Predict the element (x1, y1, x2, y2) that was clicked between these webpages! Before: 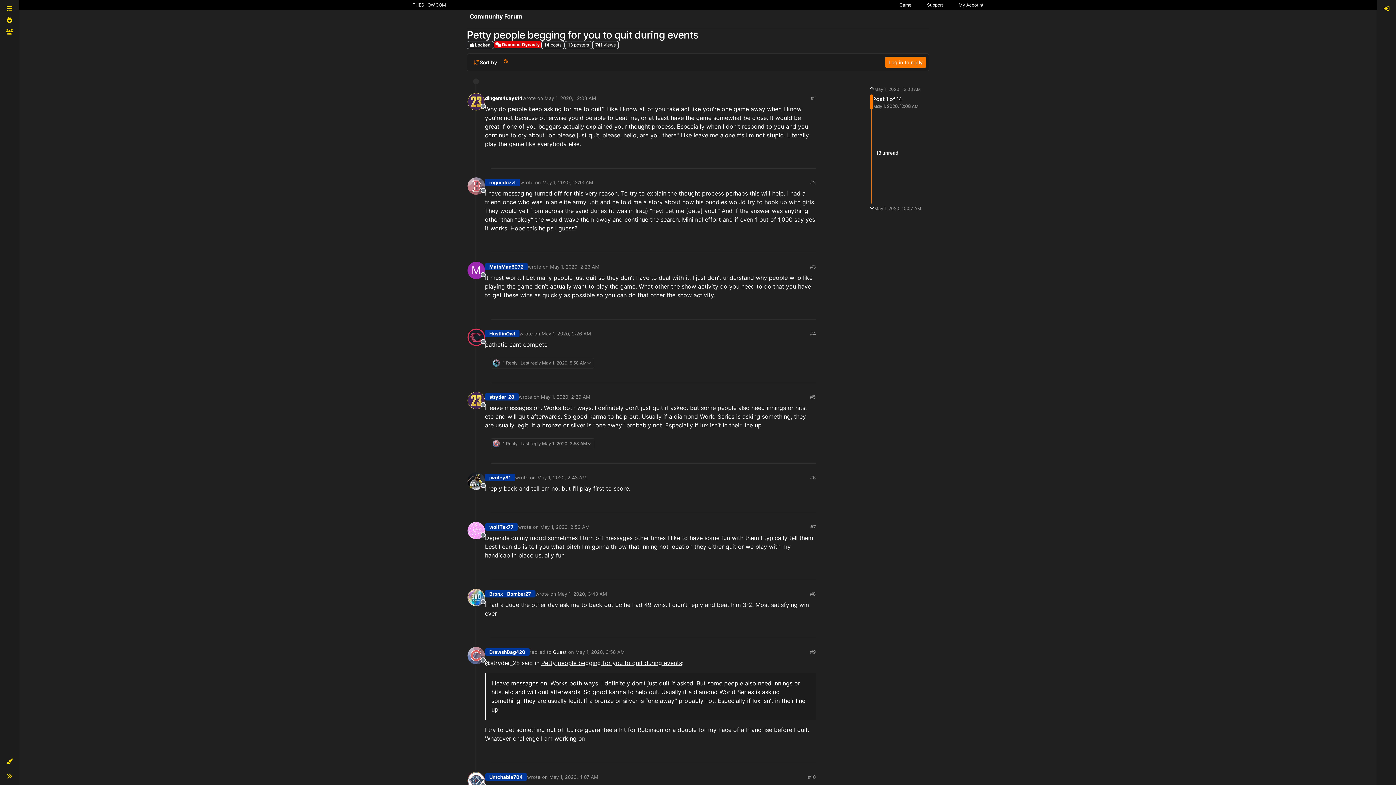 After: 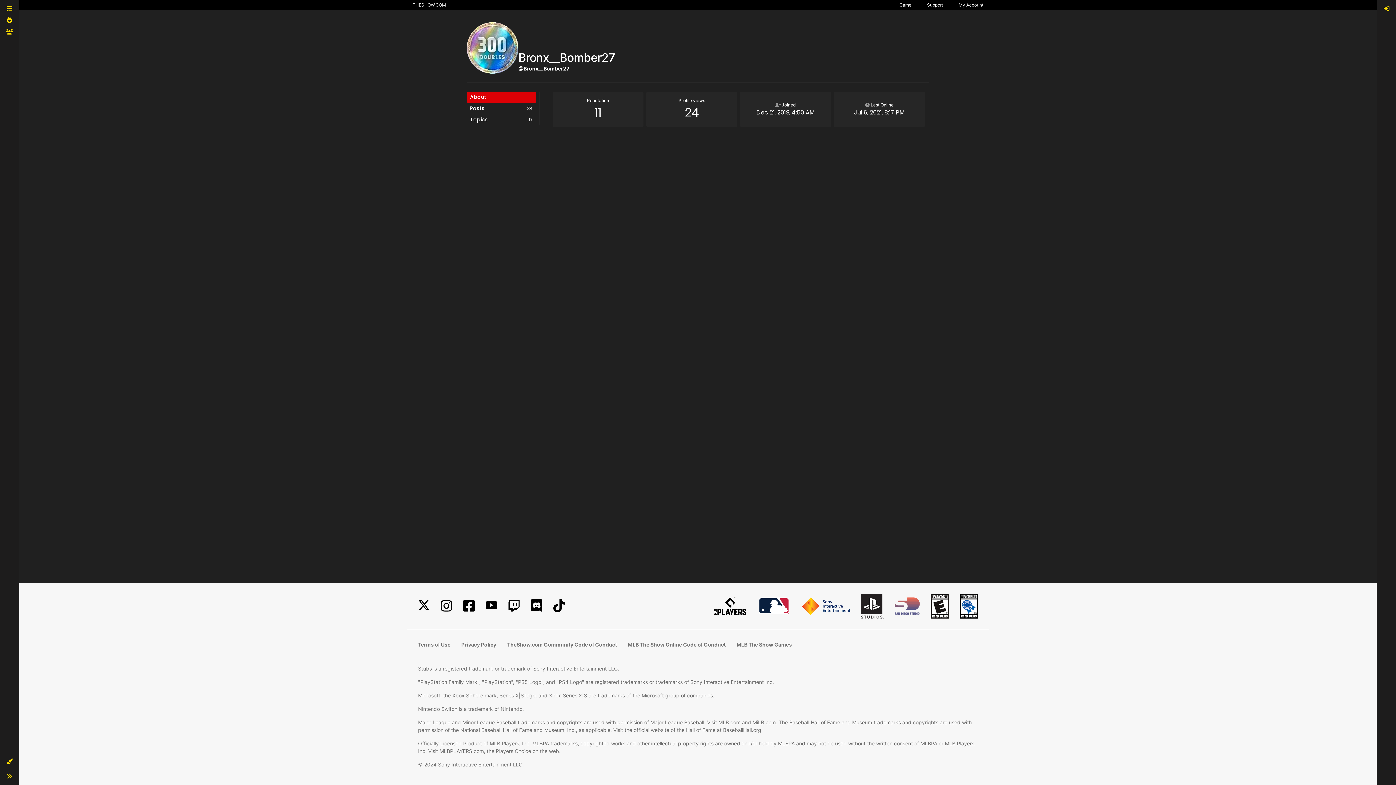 Action: bbox: (485, 590, 535, 597) label: Bronx__Bomber27